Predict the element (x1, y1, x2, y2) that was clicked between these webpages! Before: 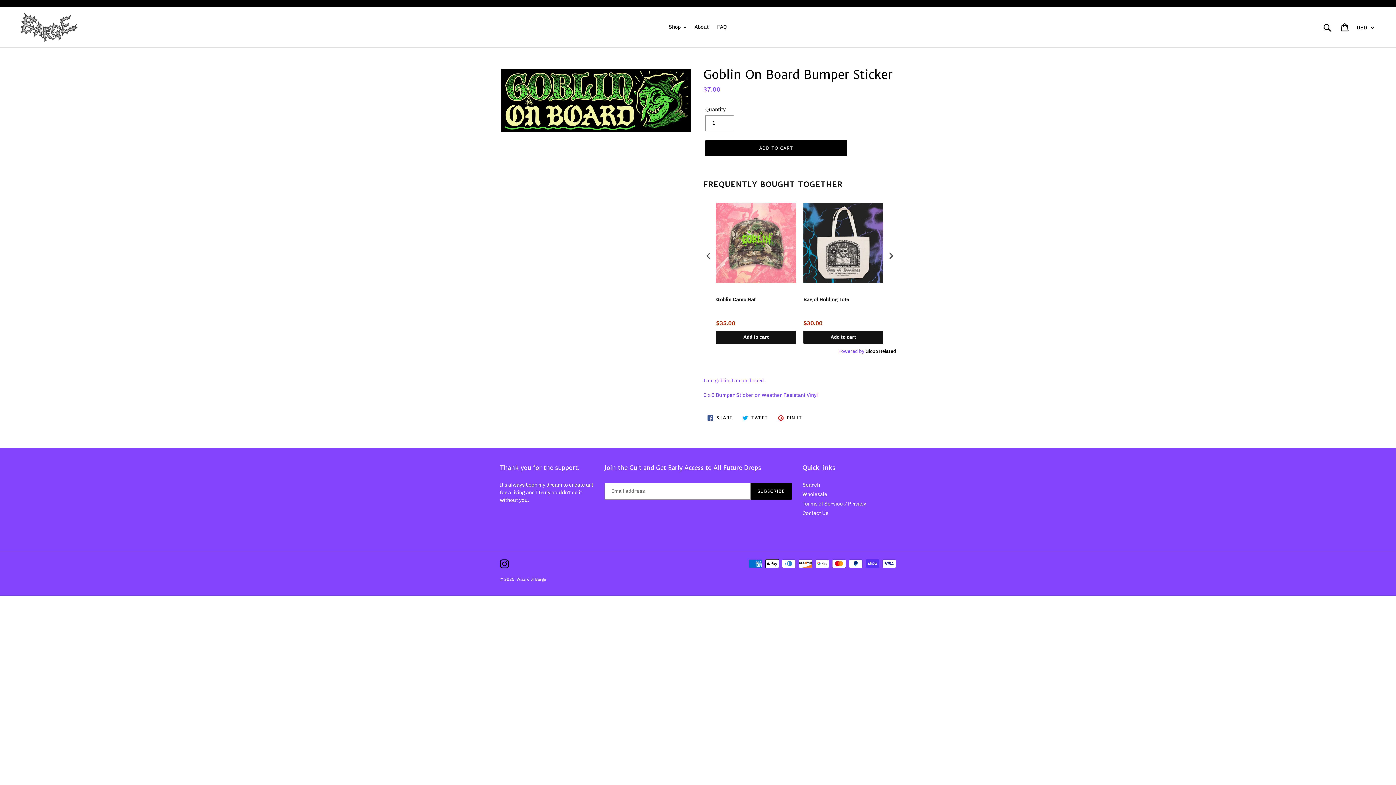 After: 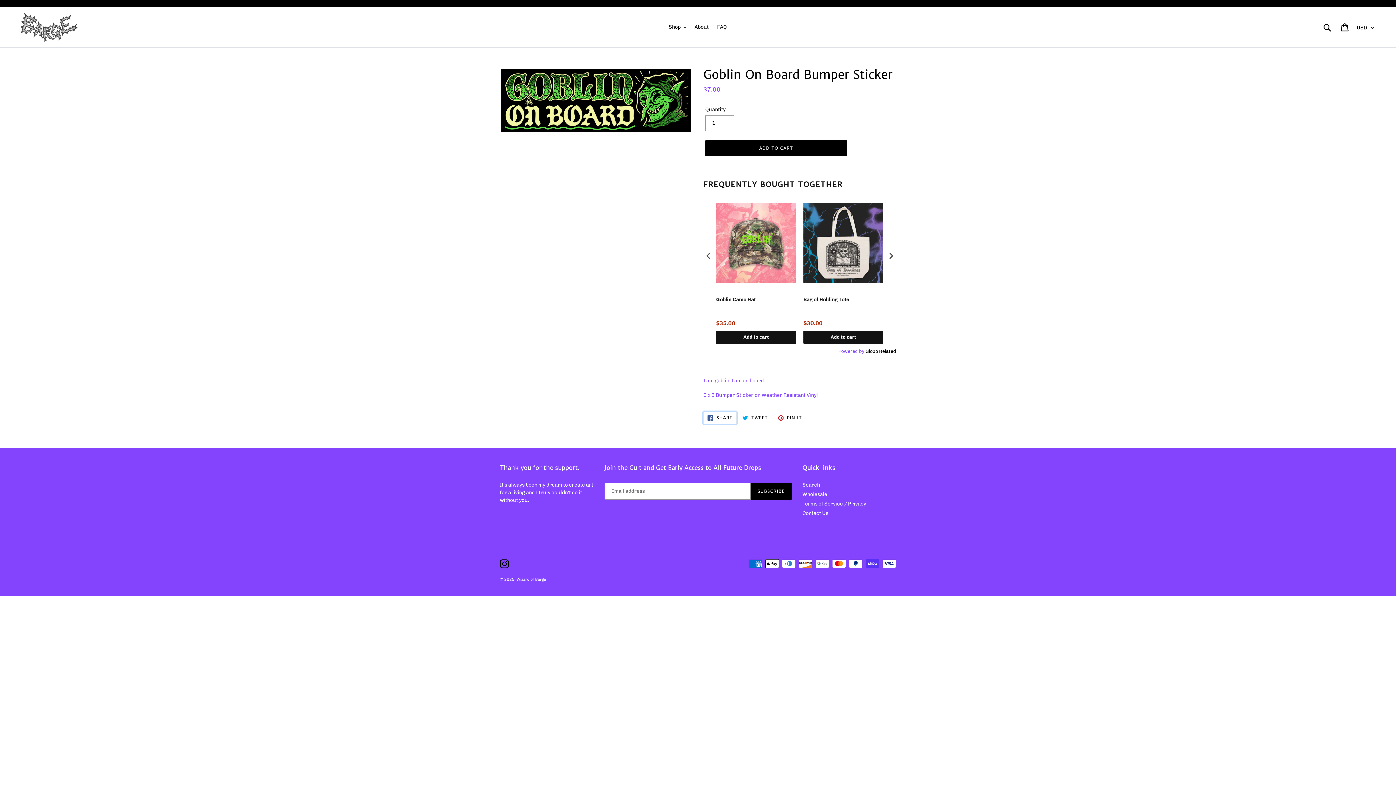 Action: label:  SHARE
SHARE ON FACEBOOK bbox: (703, 412, 736, 424)